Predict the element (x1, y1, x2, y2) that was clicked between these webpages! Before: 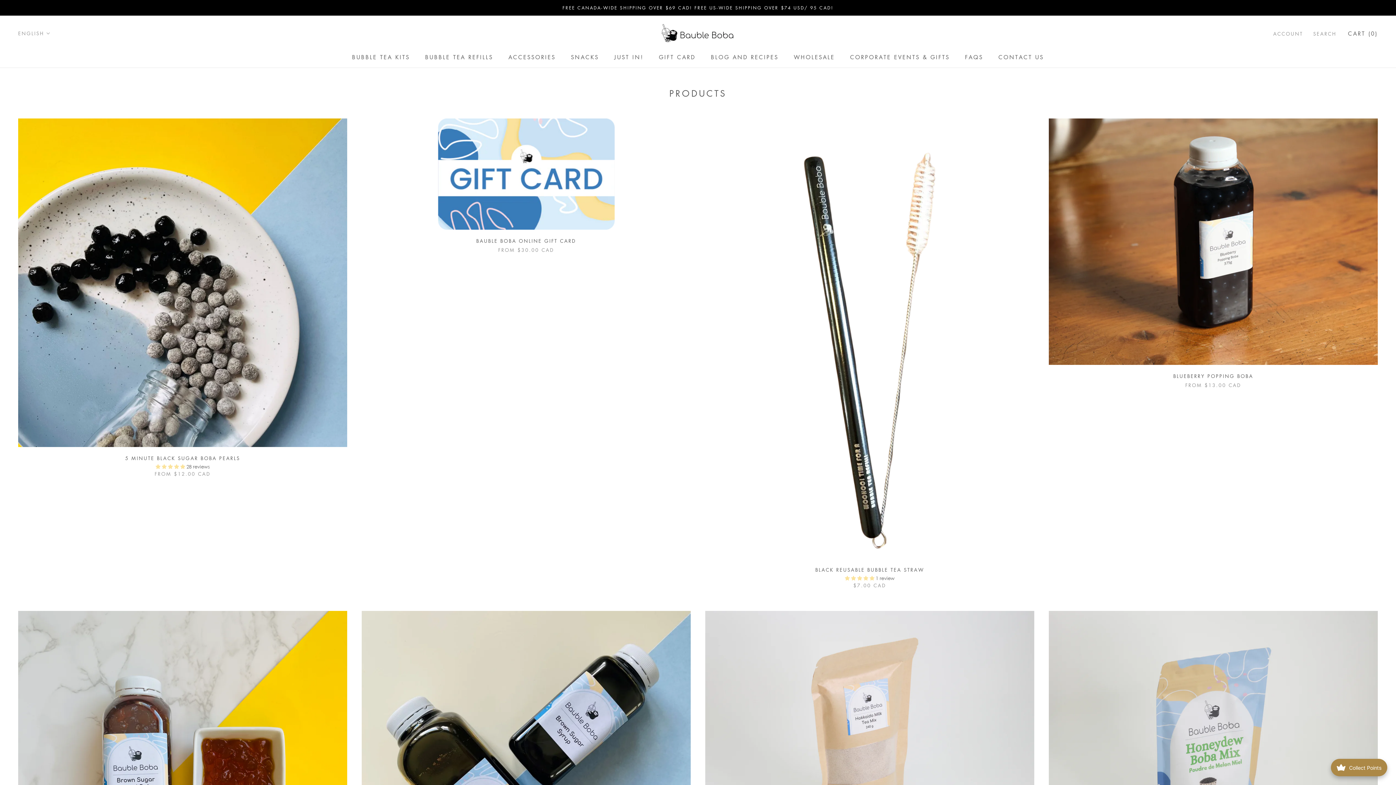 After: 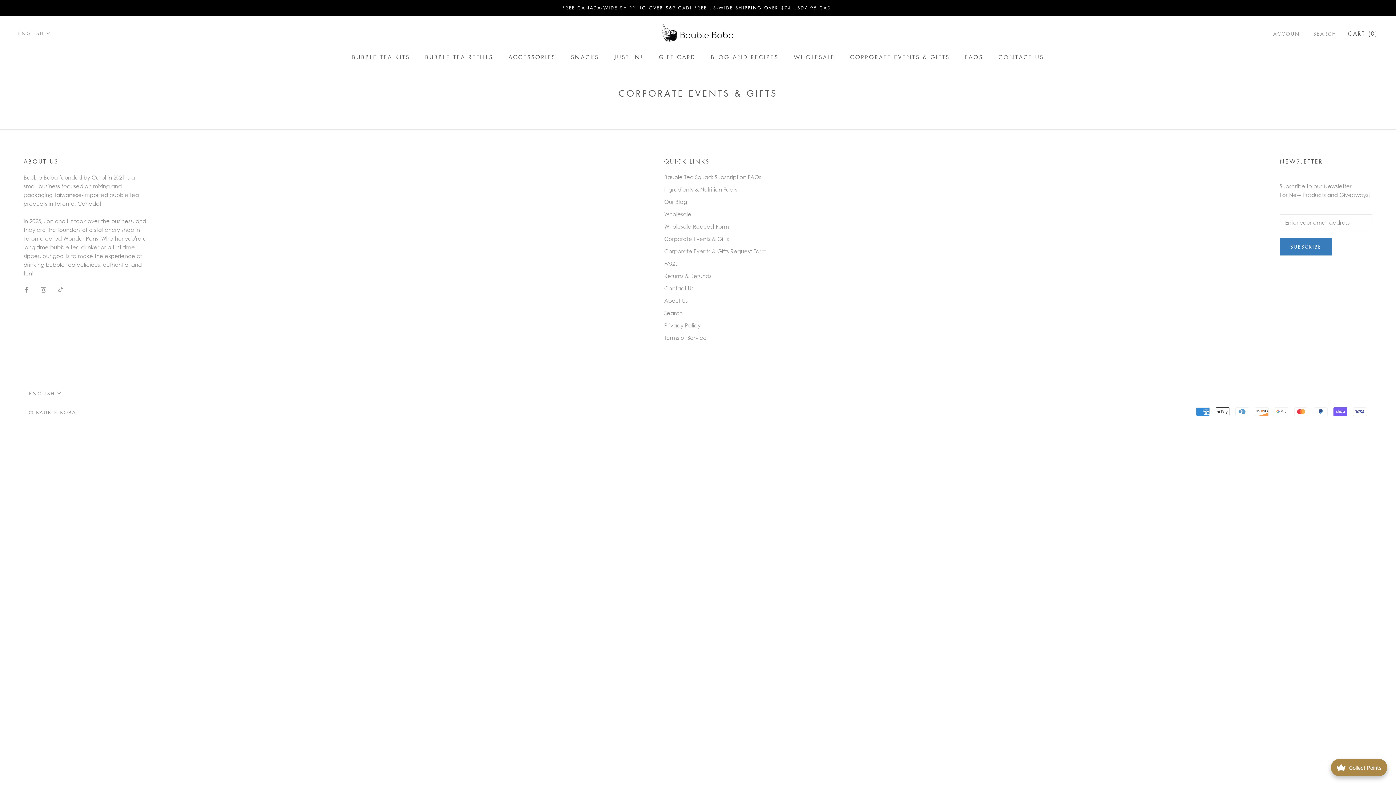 Action: bbox: (850, 53, 950, 60) label: CORPORATE EVENTS & GIFTS